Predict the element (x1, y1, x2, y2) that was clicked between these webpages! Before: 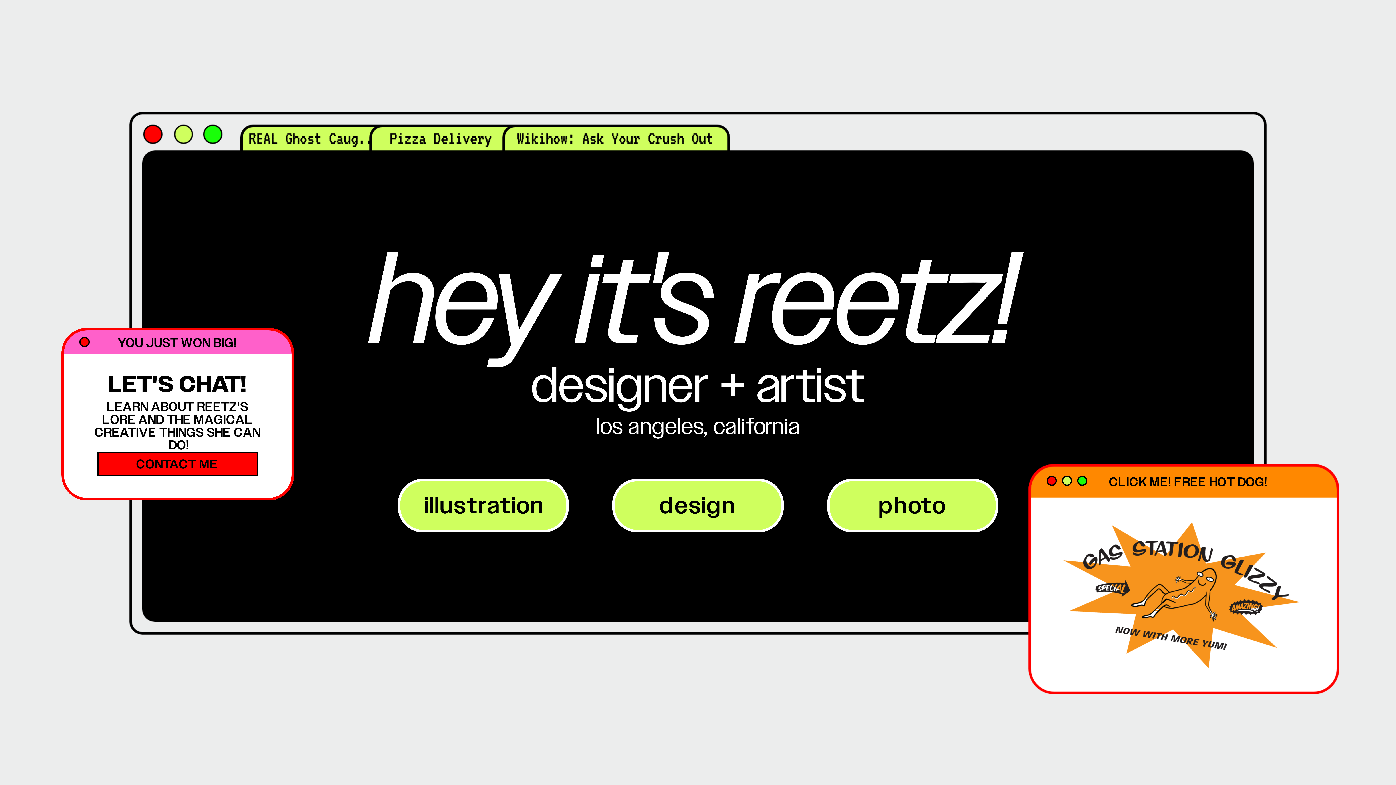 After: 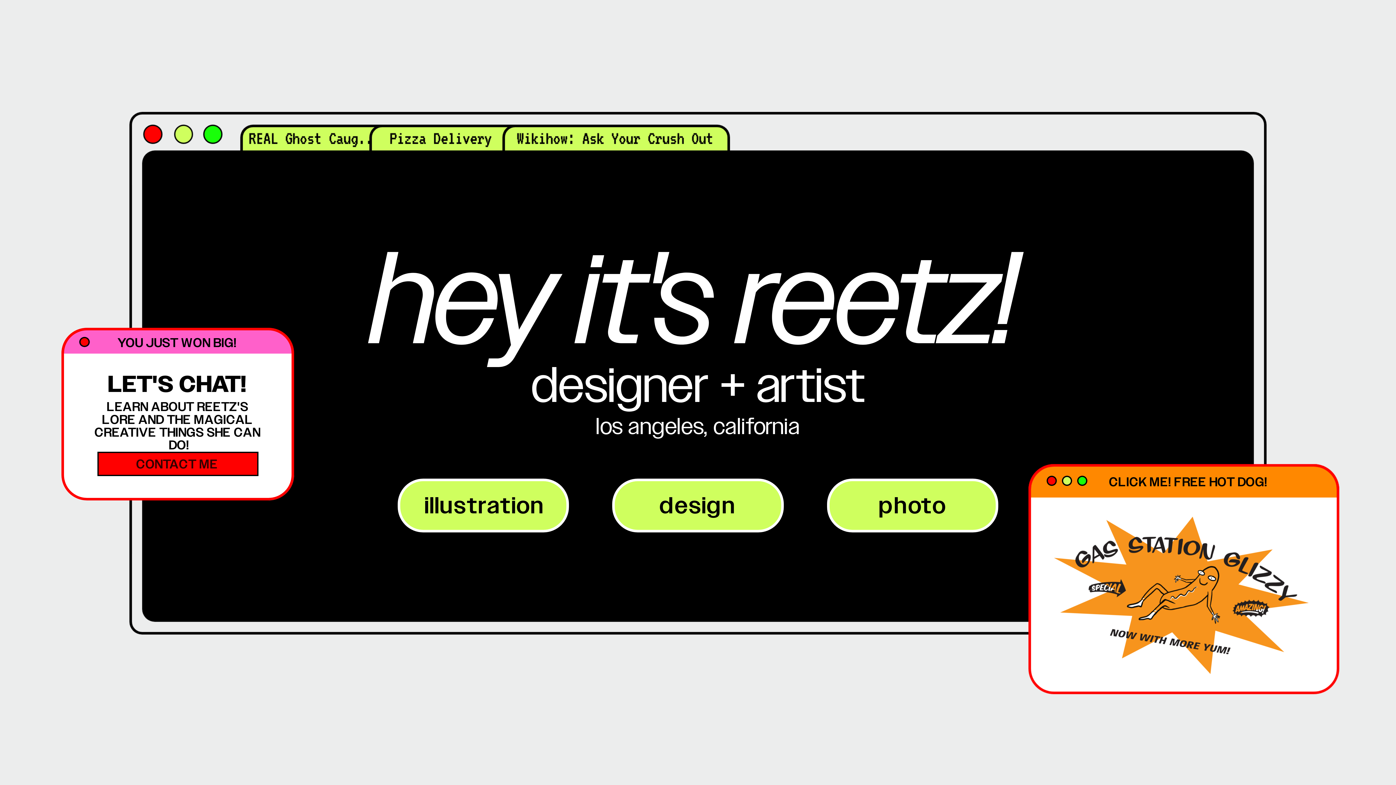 Action: bbox: (136, 457, 218, 472) label: CONTACT ME